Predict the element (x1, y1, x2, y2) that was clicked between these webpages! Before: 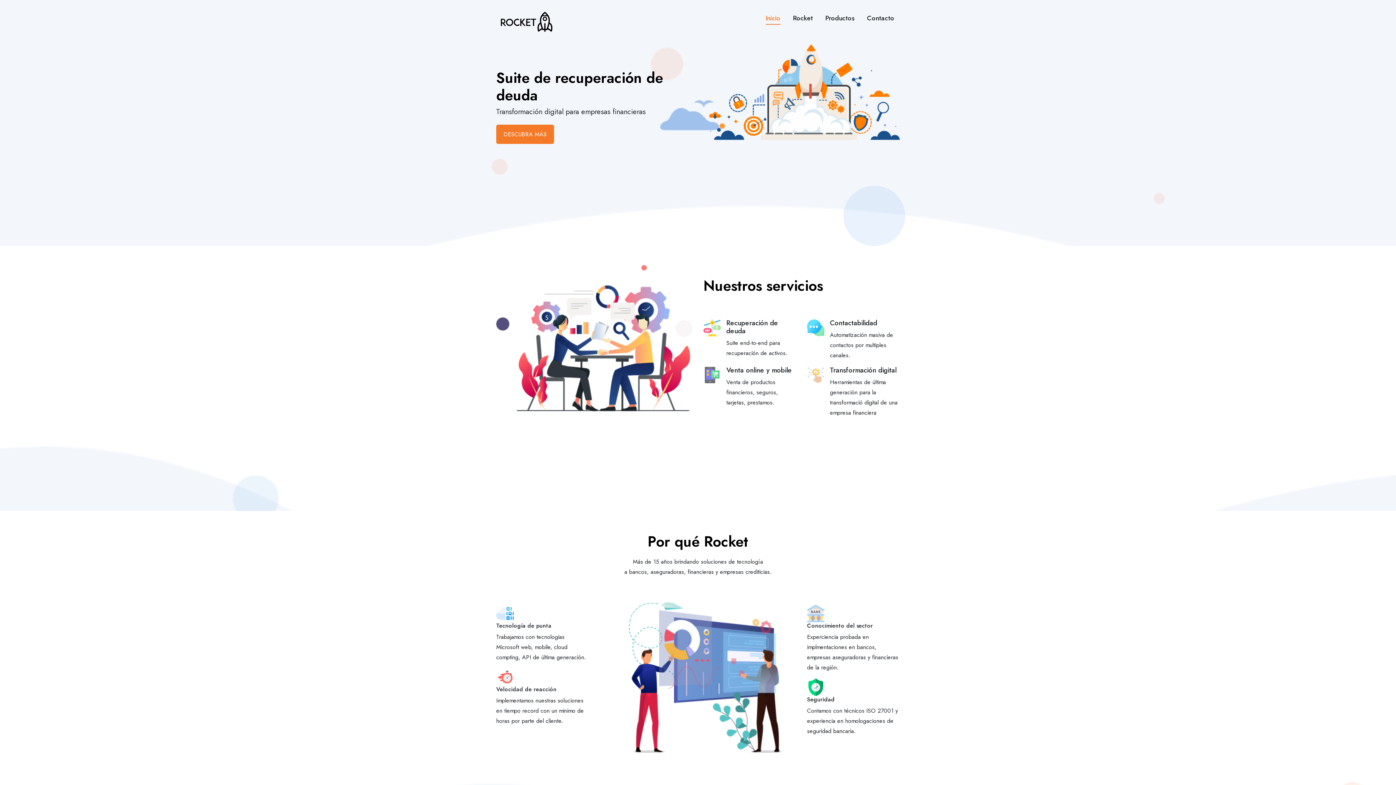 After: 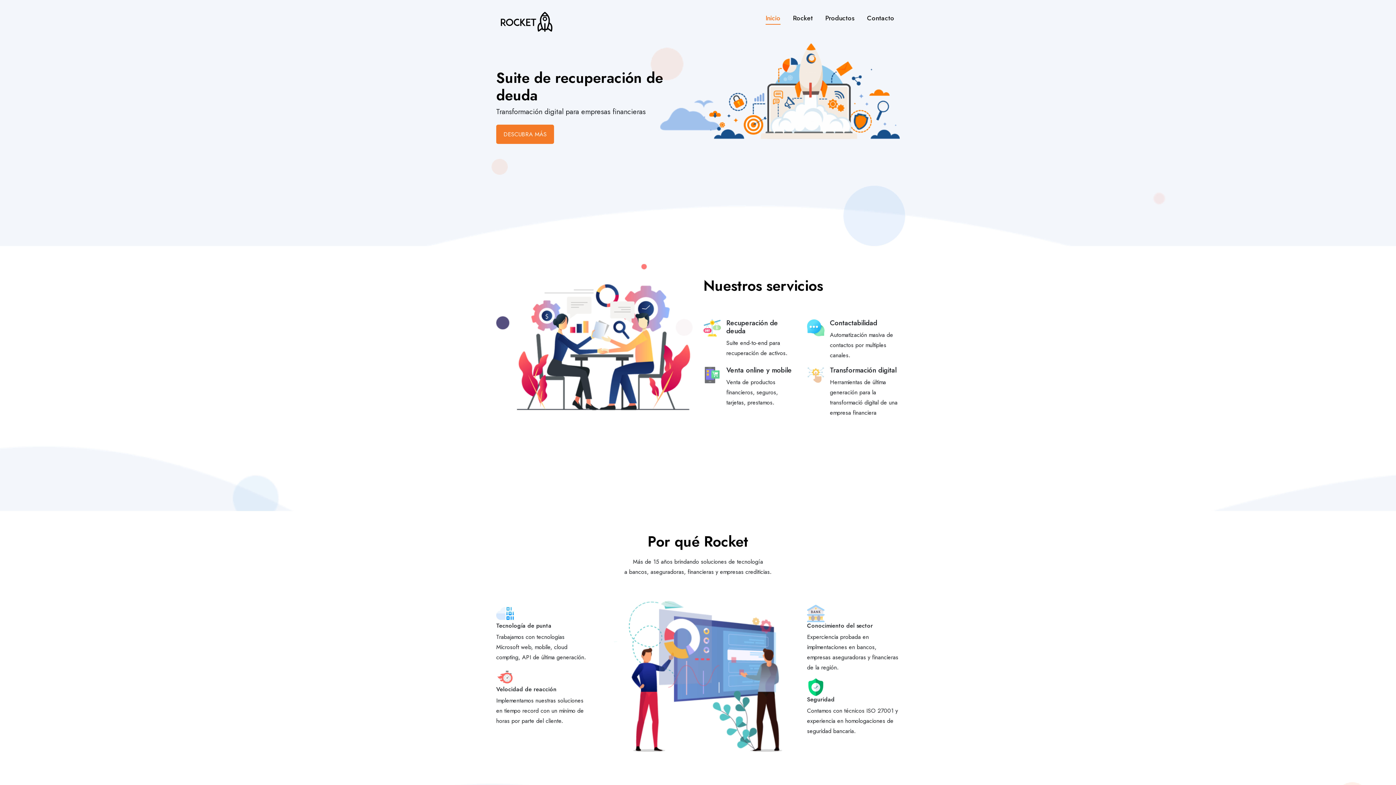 Action: bbox: (765, 7, 780, 29) label: Inicio